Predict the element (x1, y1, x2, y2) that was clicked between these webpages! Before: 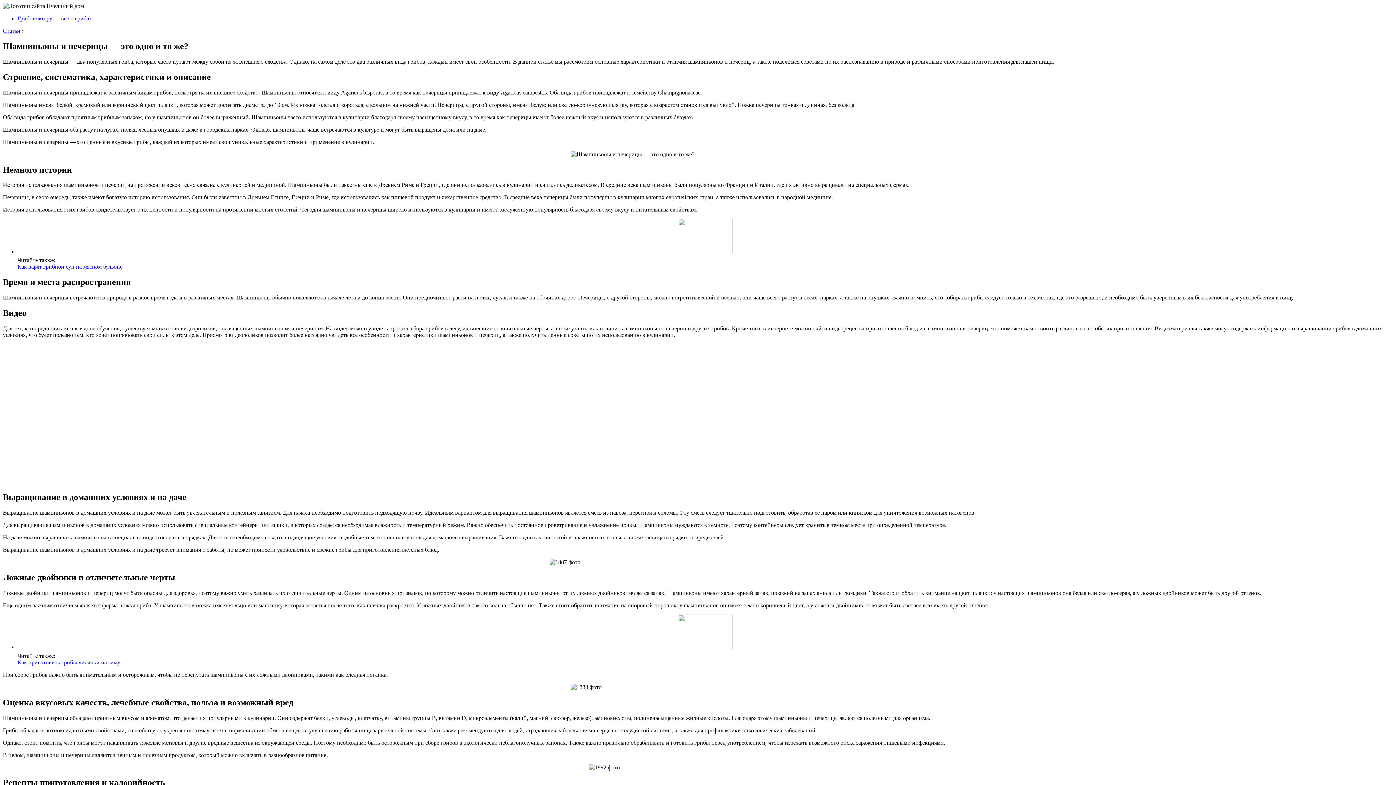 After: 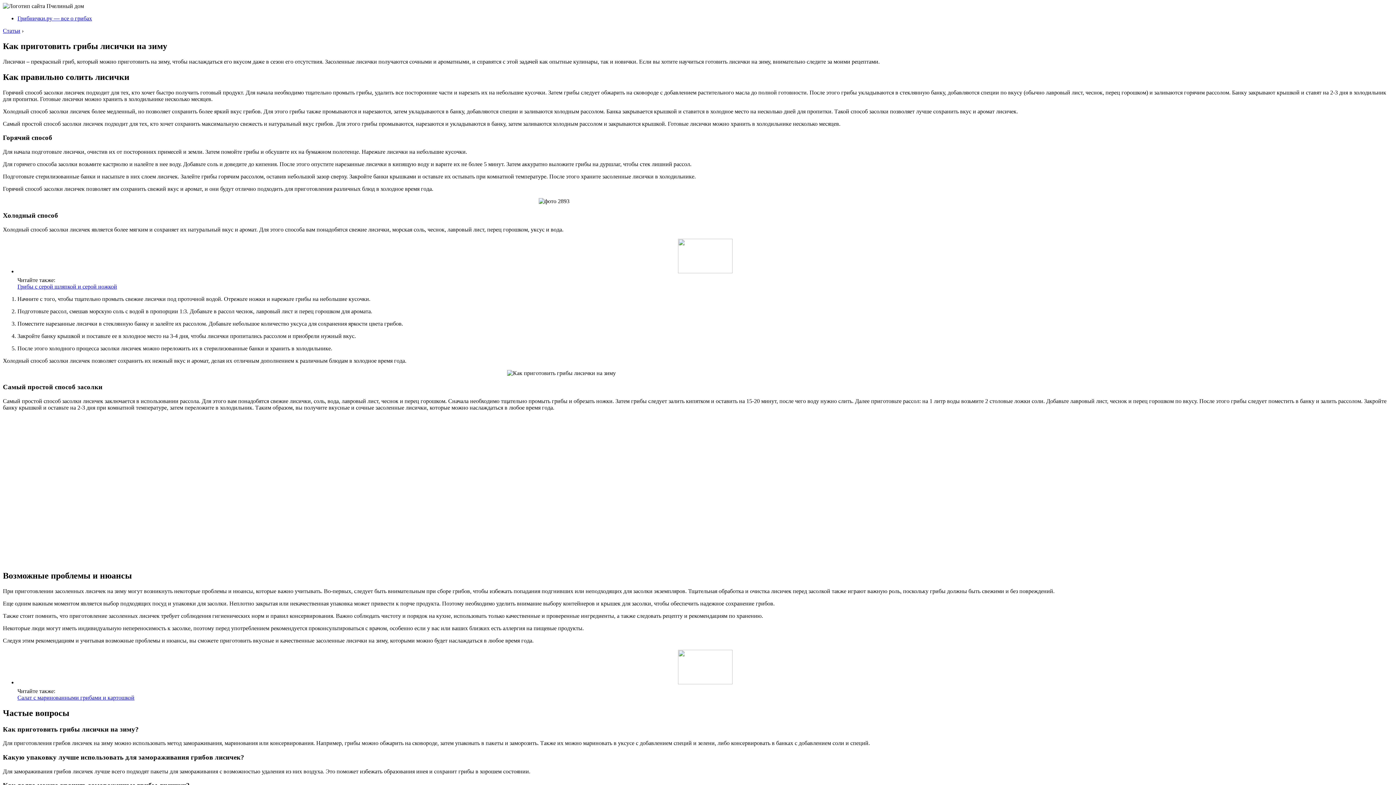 Action: bbox: (17, 614, 1393, 649)